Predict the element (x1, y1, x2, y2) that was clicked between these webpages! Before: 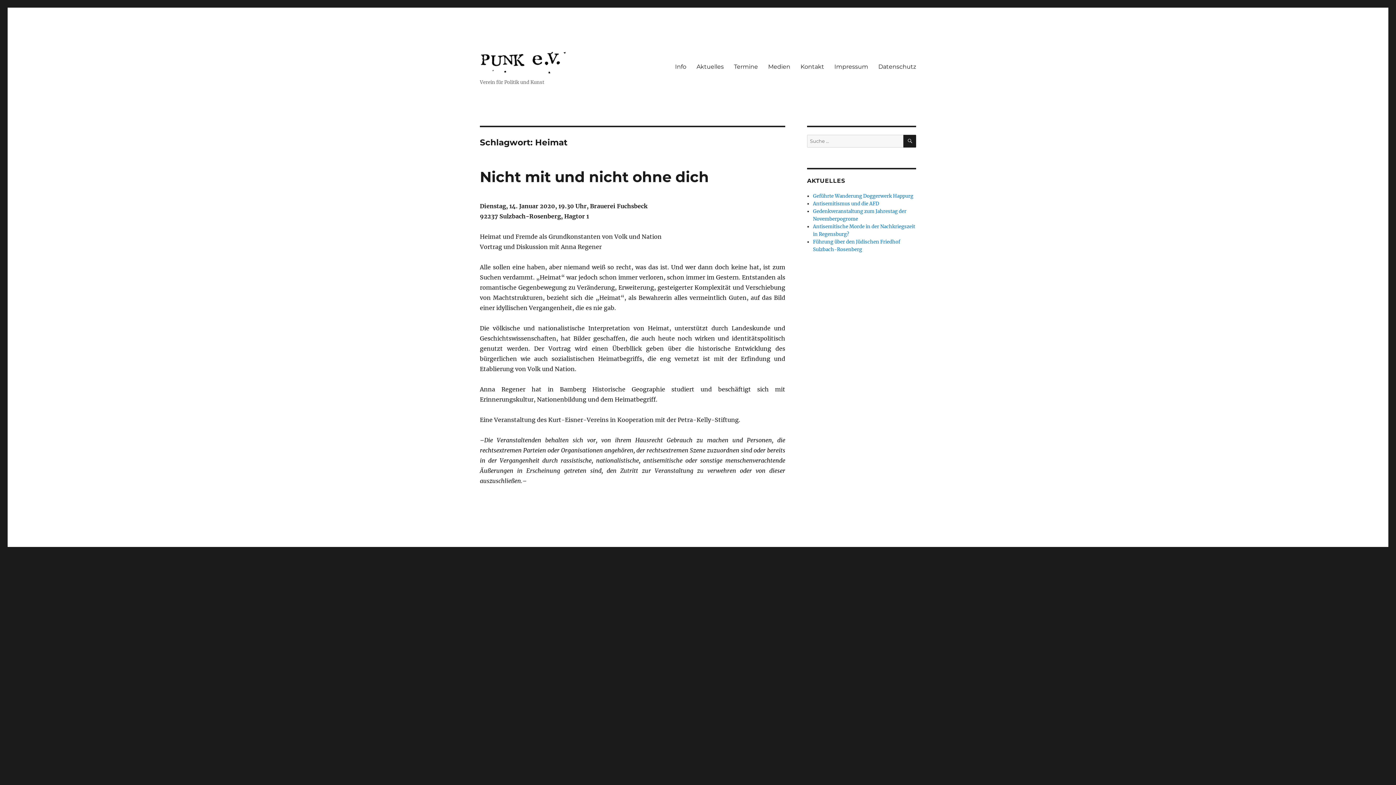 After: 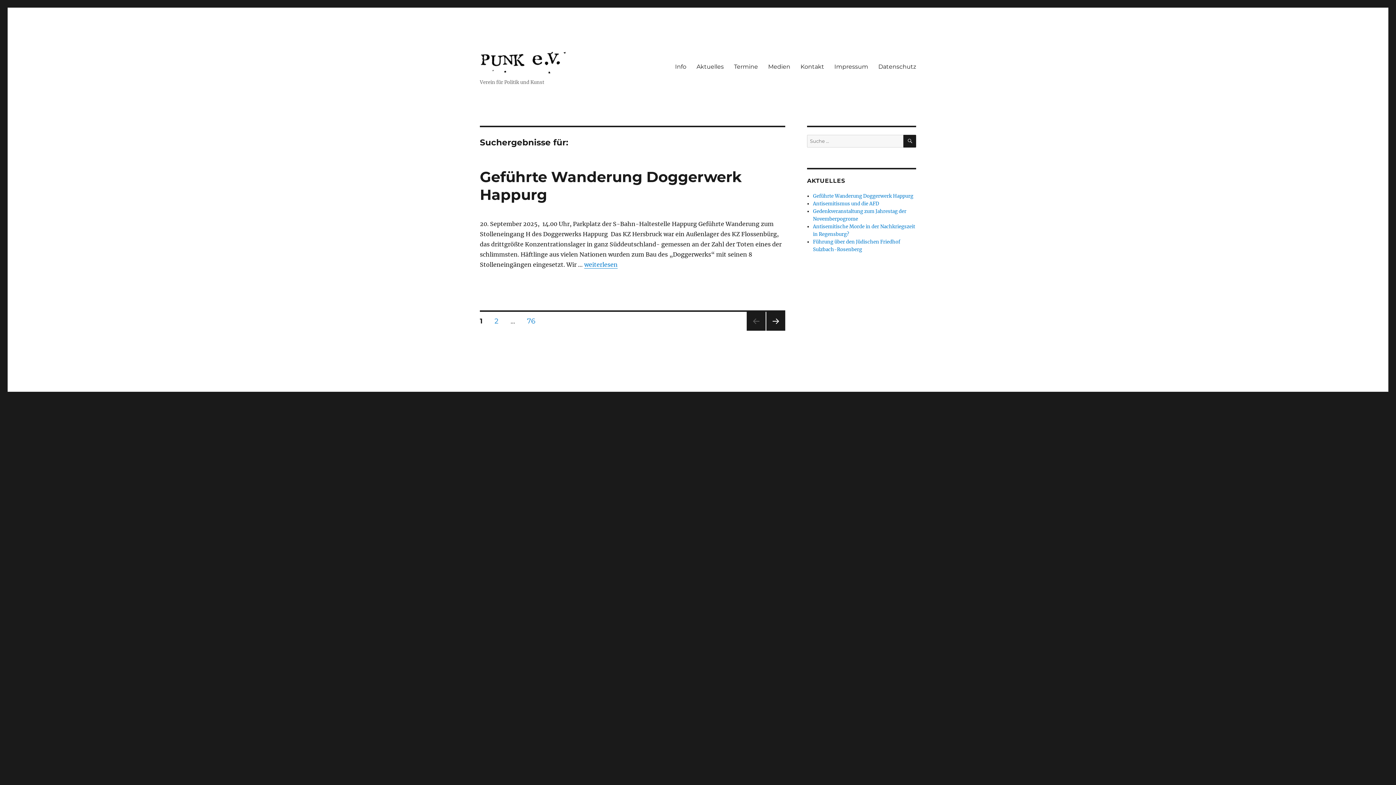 Action: label: SUCHEN bbox: (903, 134, 916, 147)